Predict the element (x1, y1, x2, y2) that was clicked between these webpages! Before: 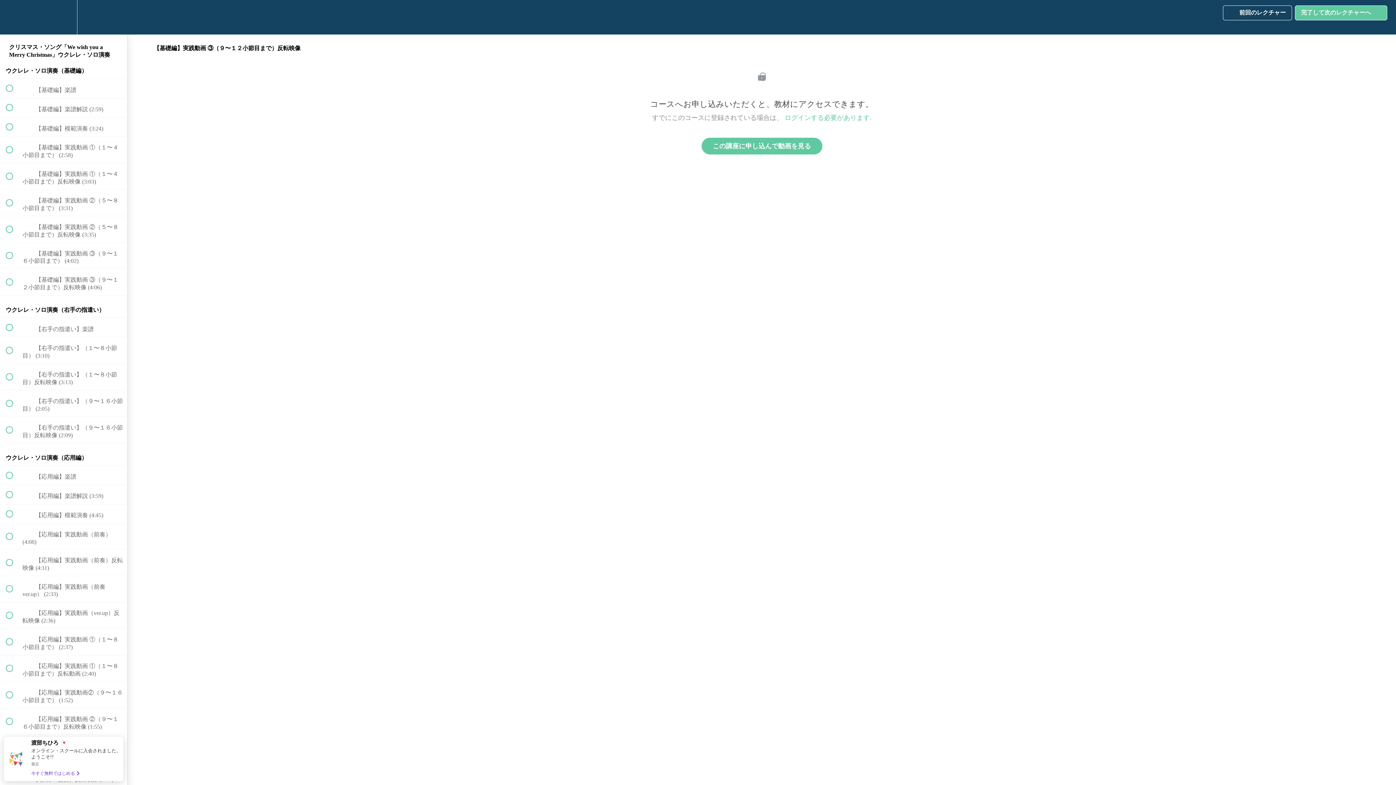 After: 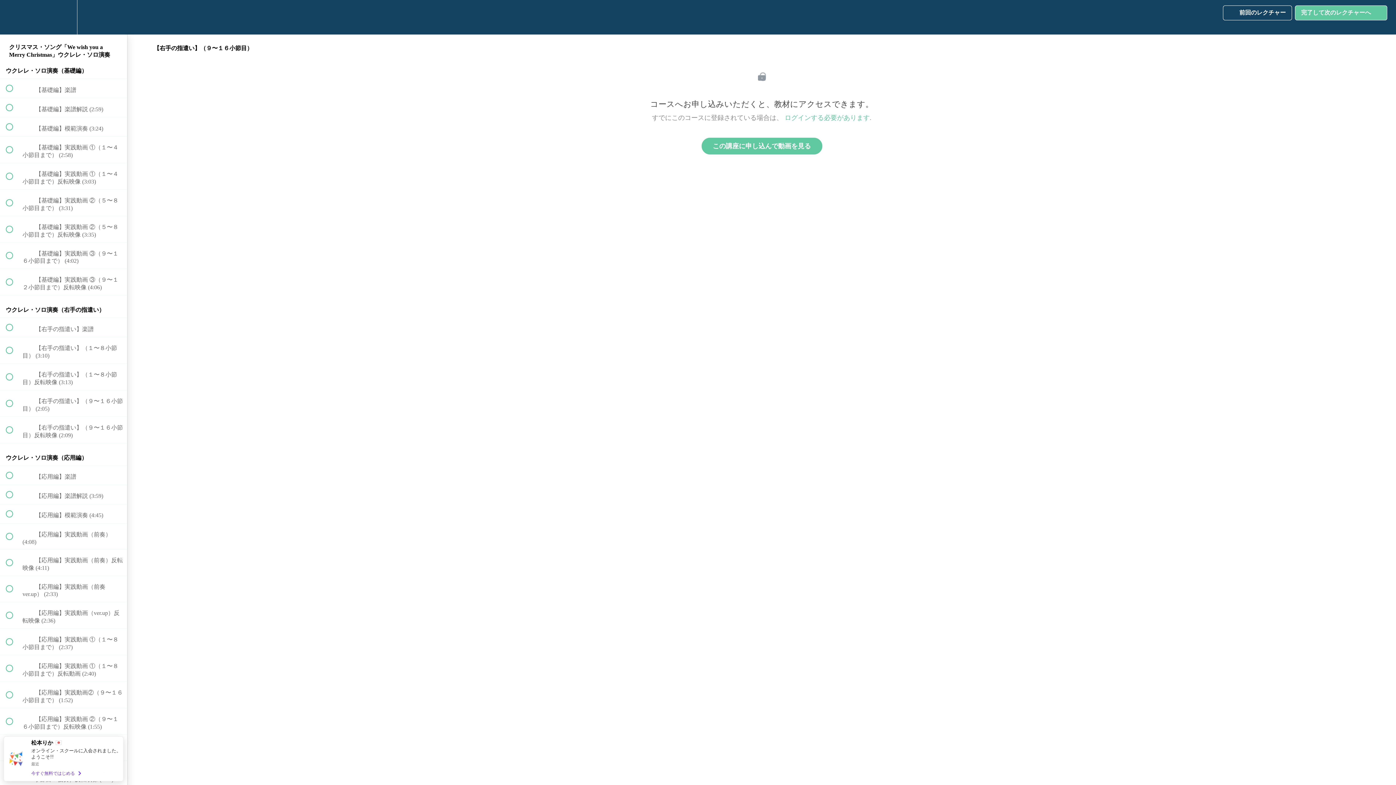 Action: label:  
 【右手の指遣い】（９〜１６小節目） (2:05) bbox: (0, 390, 127, 416)